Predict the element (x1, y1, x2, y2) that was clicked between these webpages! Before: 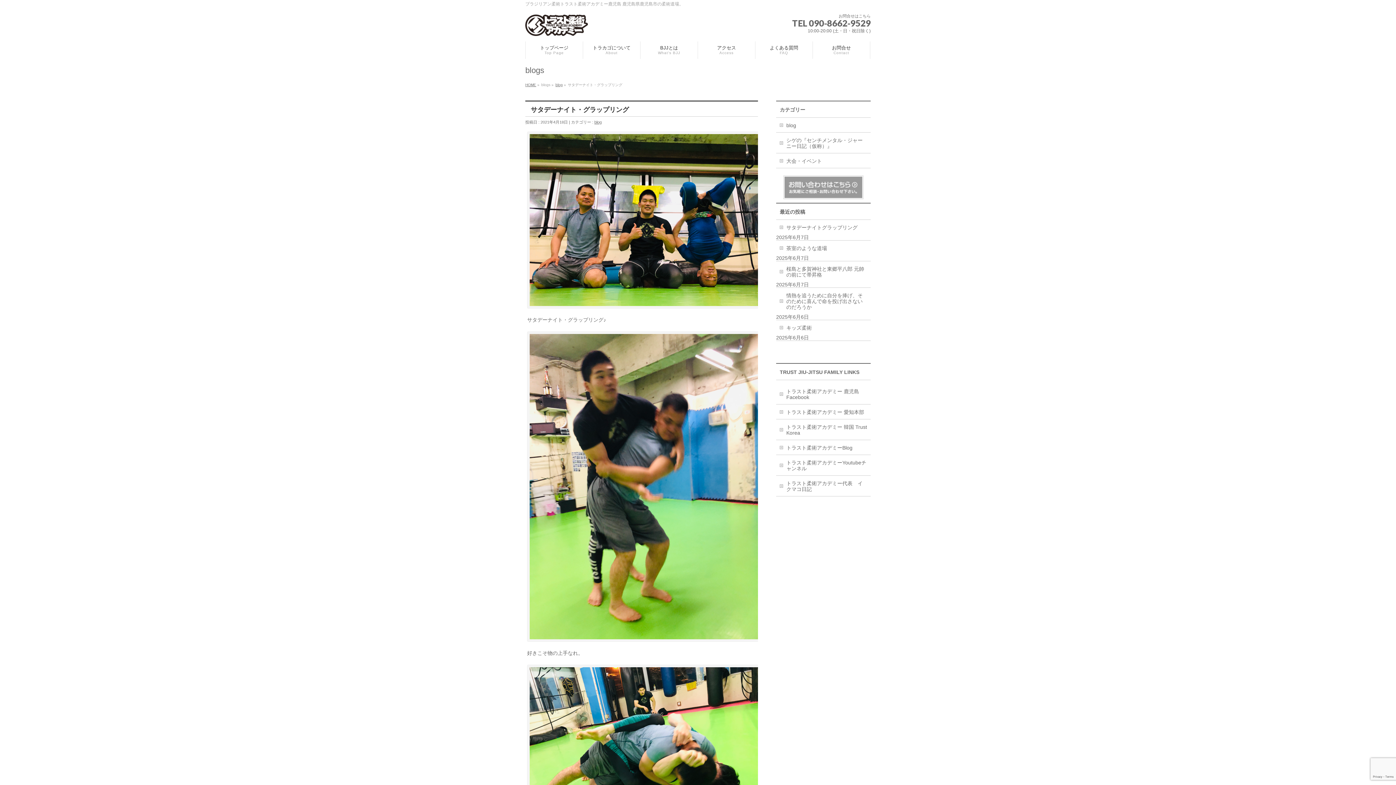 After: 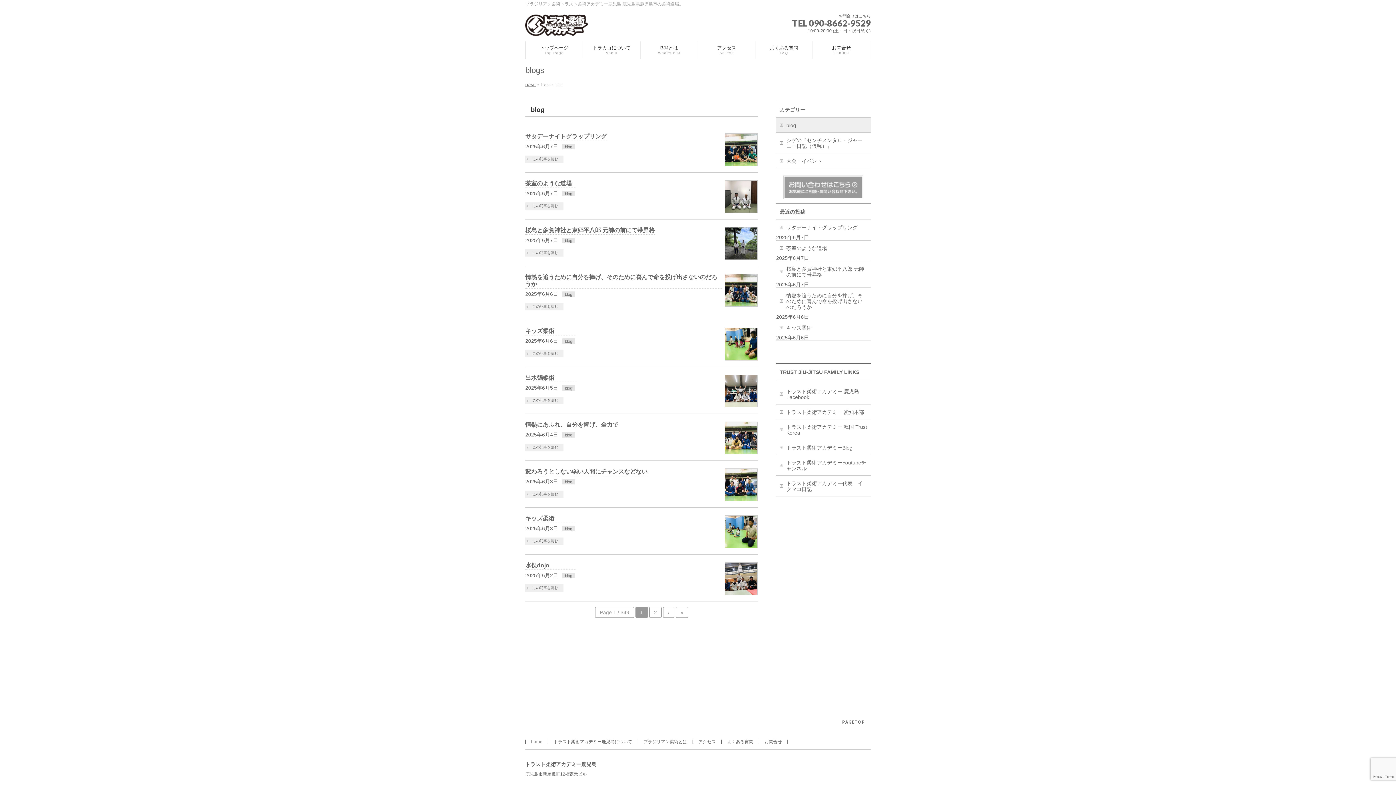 Action: bbox: (594, 120, 601, 124) label: blog